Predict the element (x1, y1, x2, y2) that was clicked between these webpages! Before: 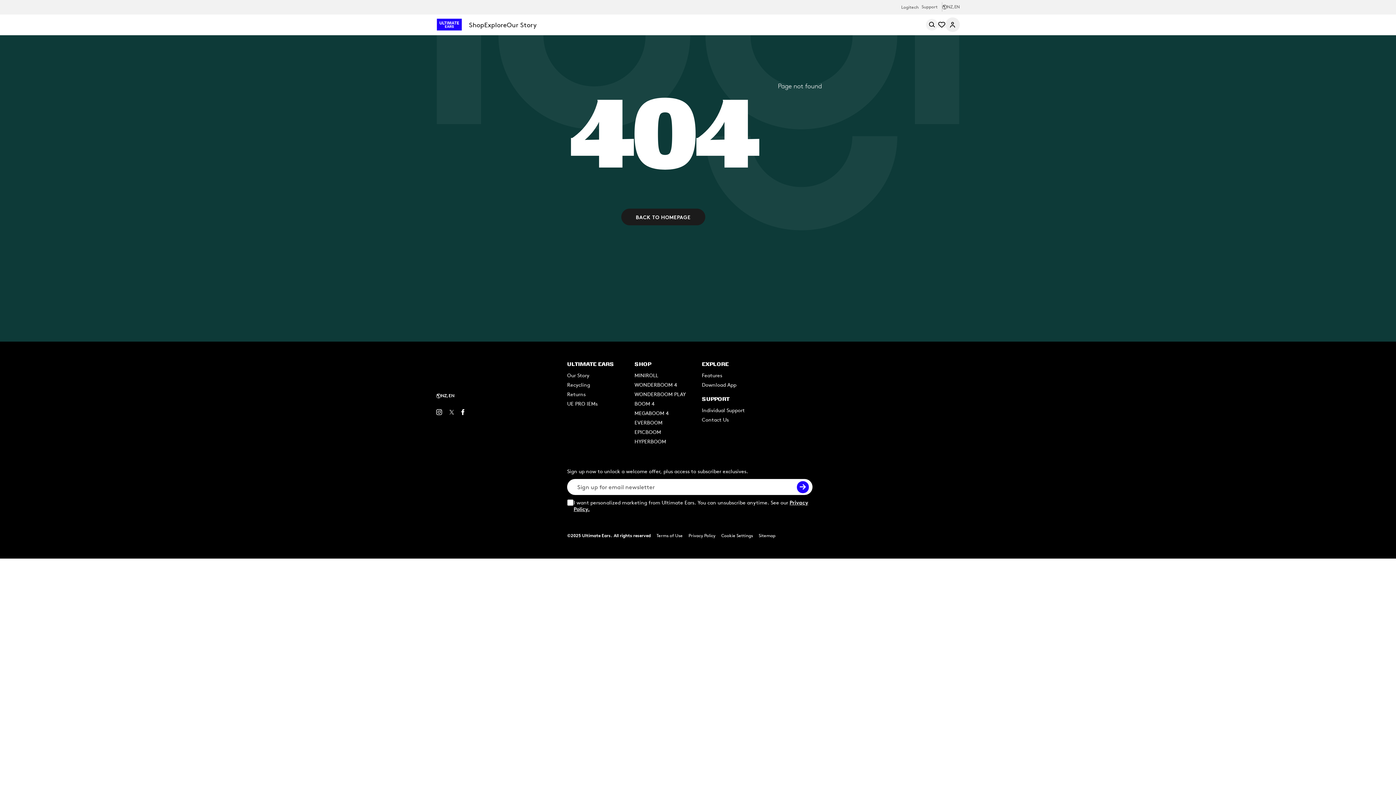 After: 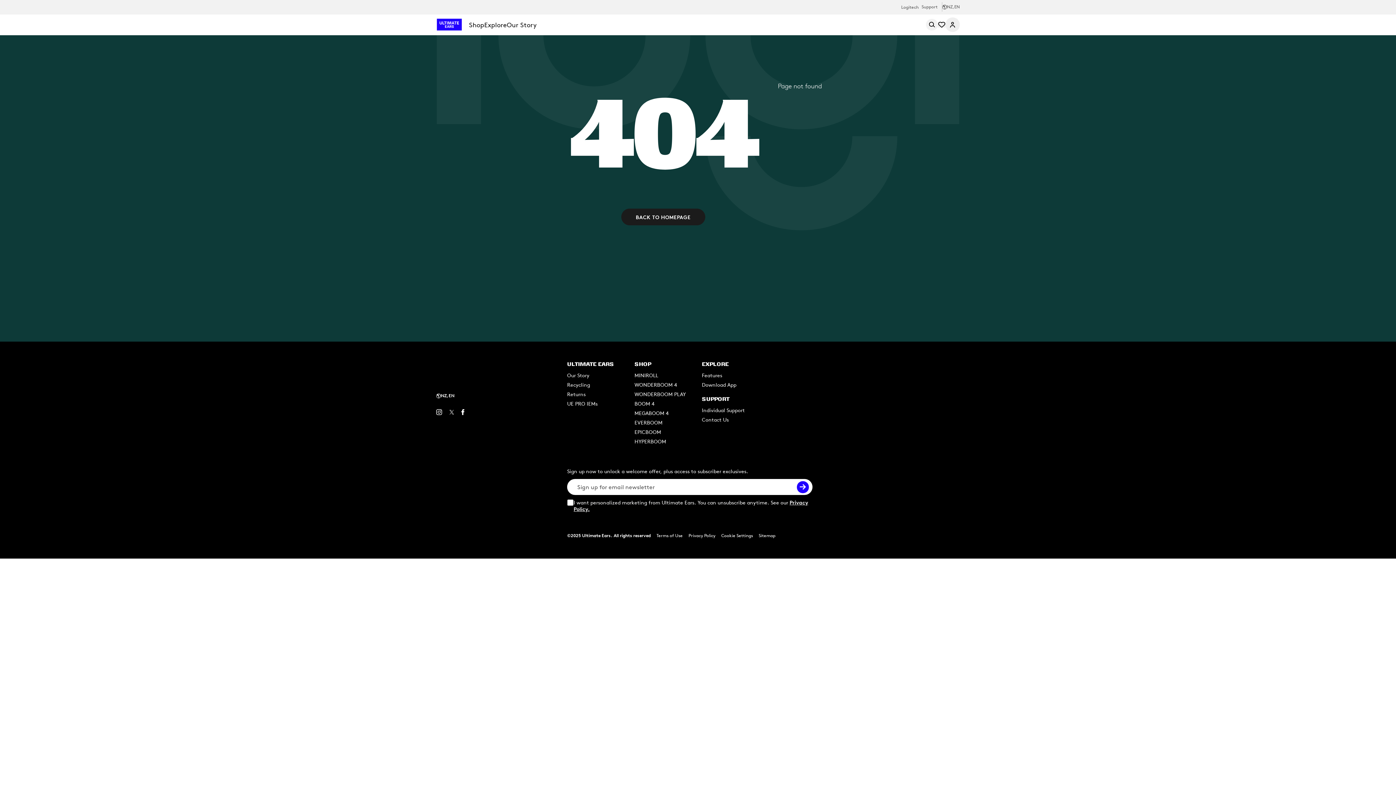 Action: bbox: (445, 409, 458, 415) label: twitter